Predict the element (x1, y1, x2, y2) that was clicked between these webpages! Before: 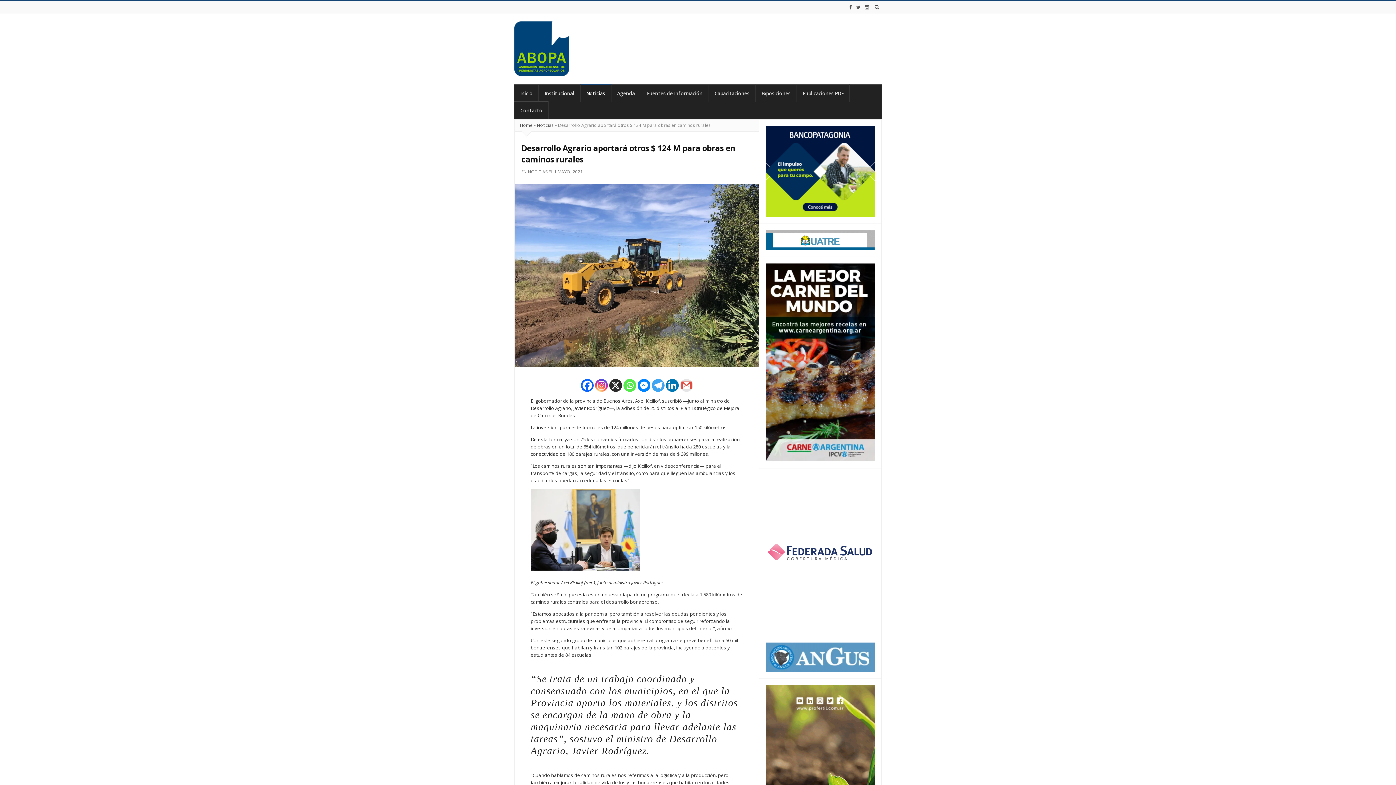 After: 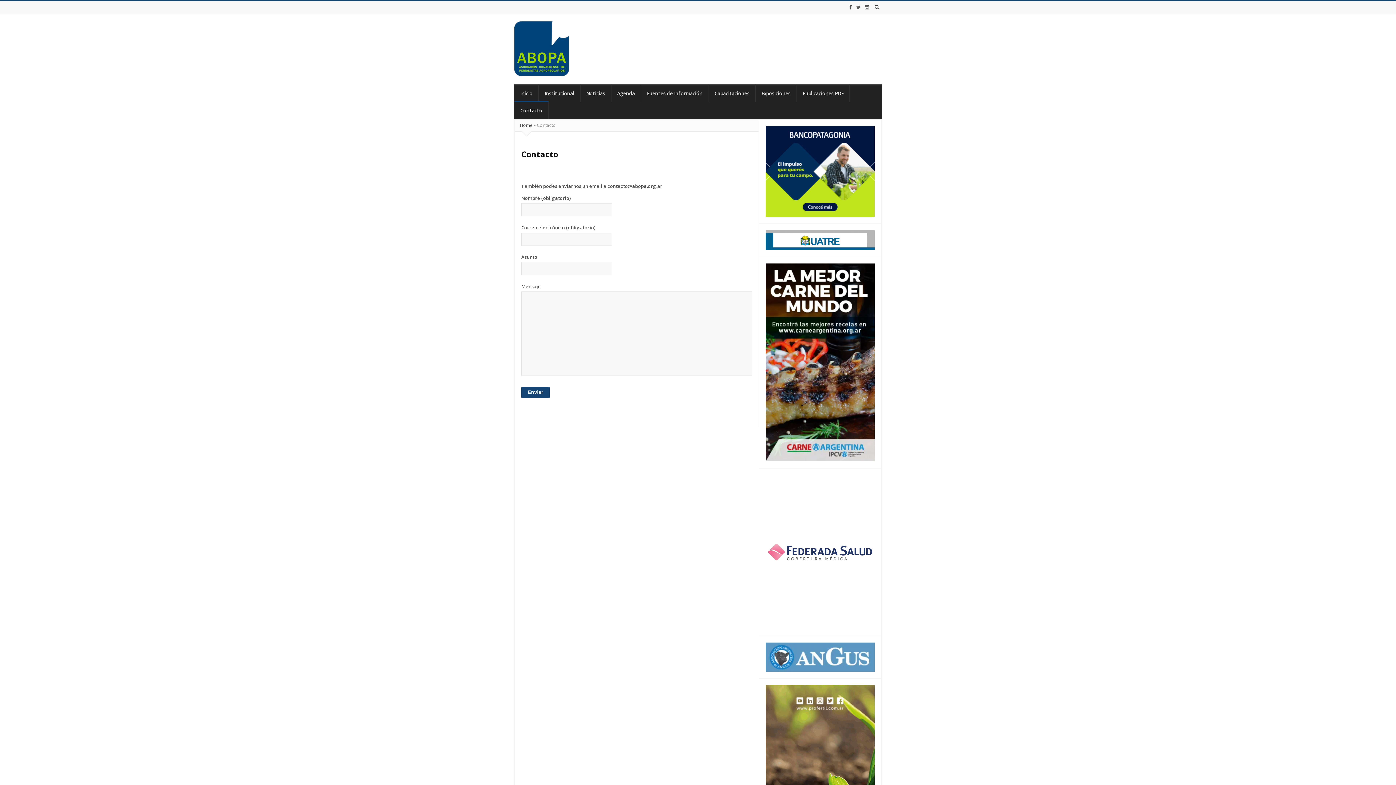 Action: bbox: (514, 101, 548, 119) label: Contacto